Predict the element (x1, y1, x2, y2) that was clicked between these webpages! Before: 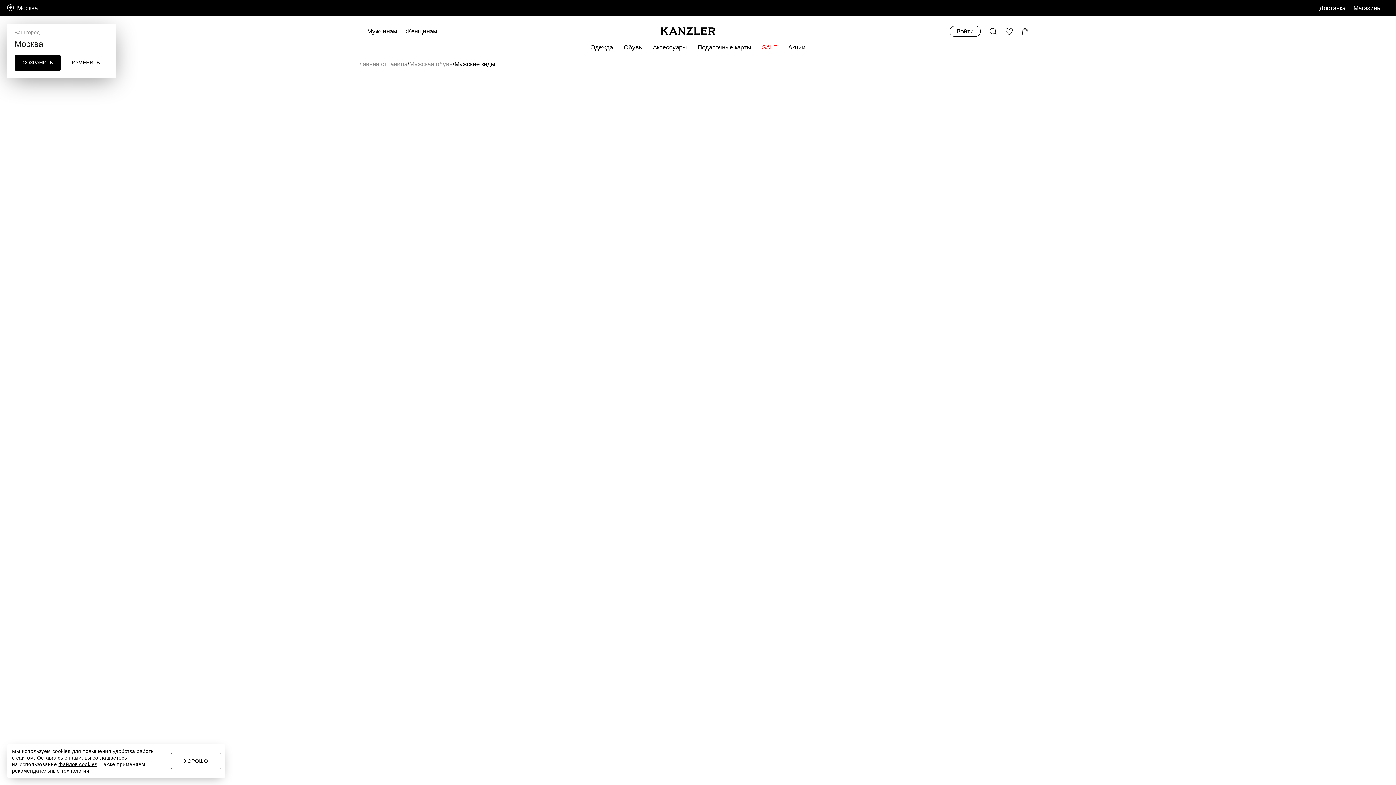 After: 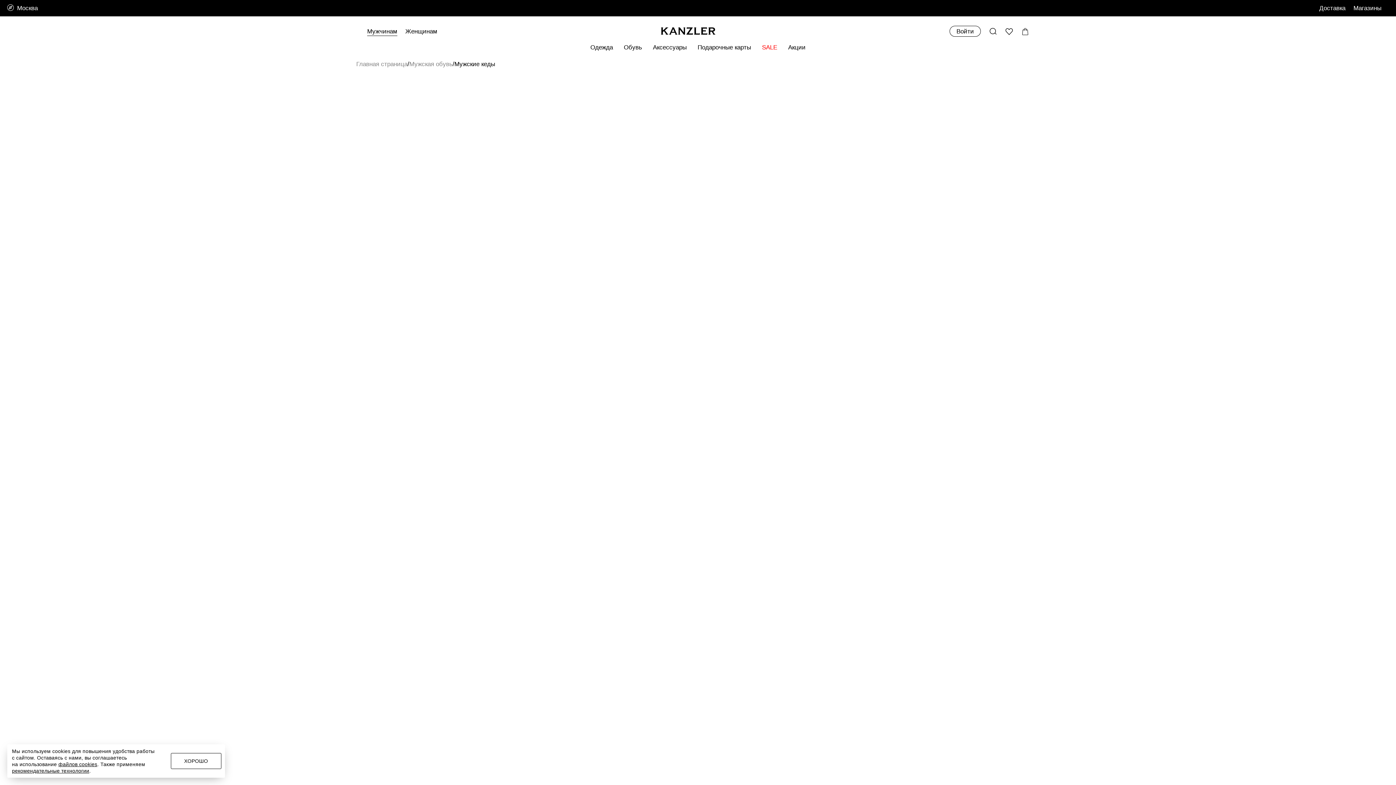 Action: bbox: (356, 164, 385, 176) label: Кеды 11